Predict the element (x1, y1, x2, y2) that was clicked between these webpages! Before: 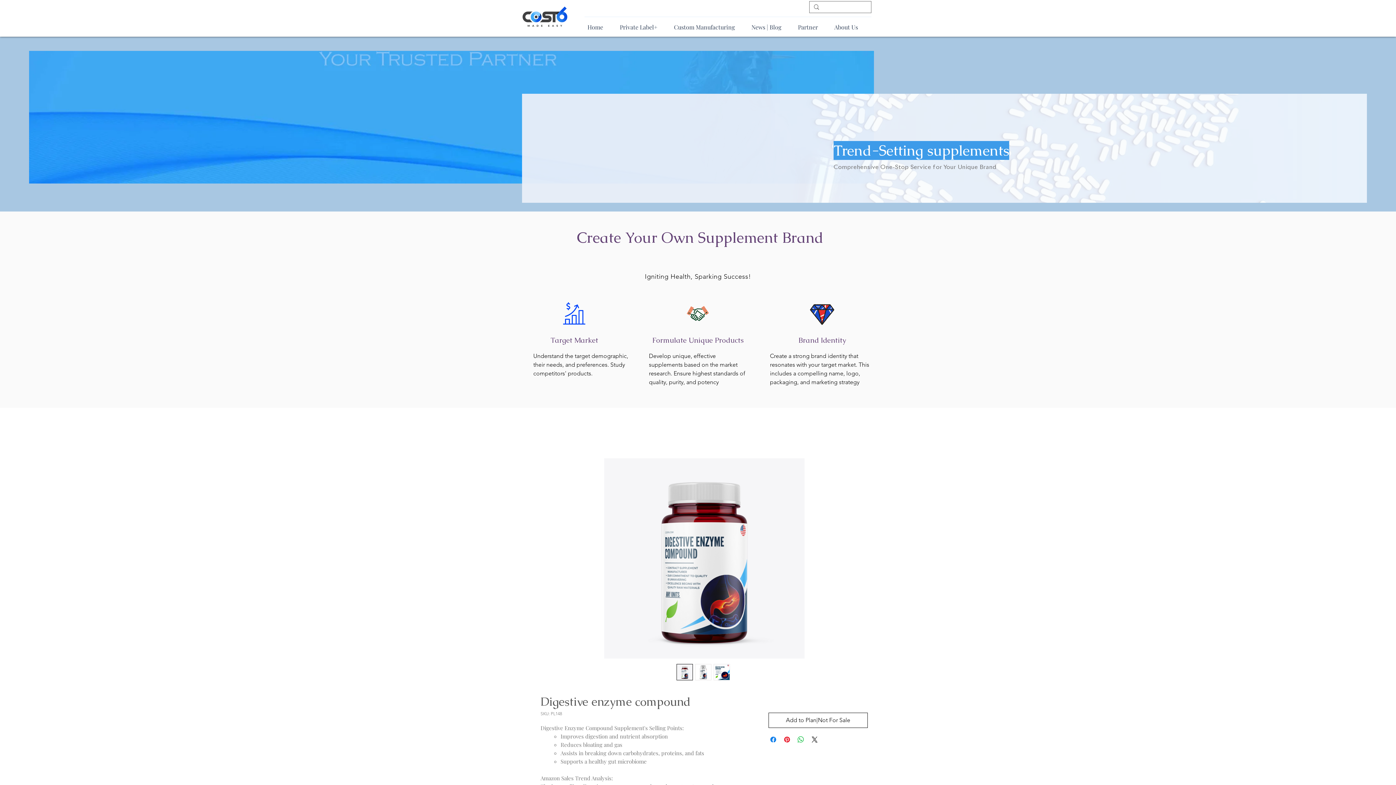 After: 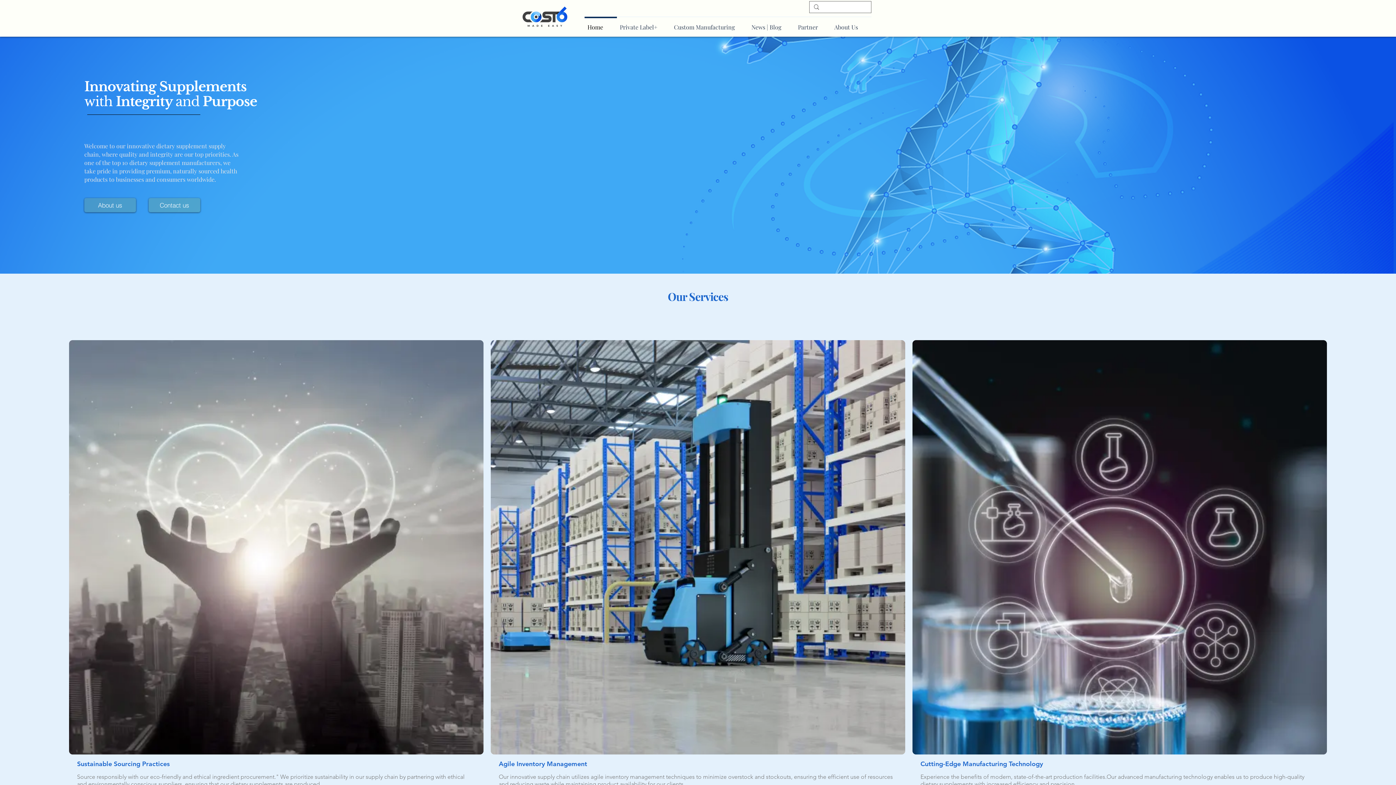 Action: bbox: (584, 16, 617, 30) label: Home